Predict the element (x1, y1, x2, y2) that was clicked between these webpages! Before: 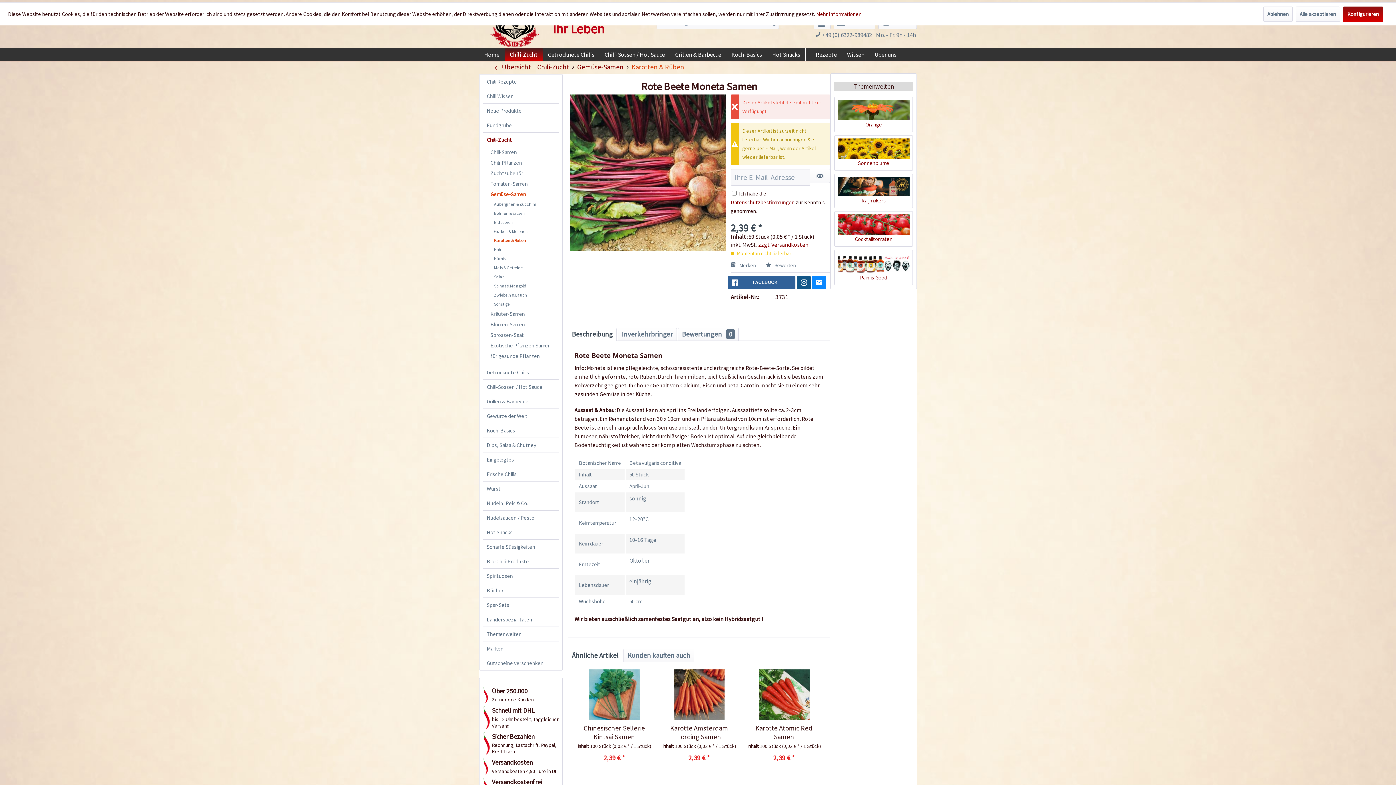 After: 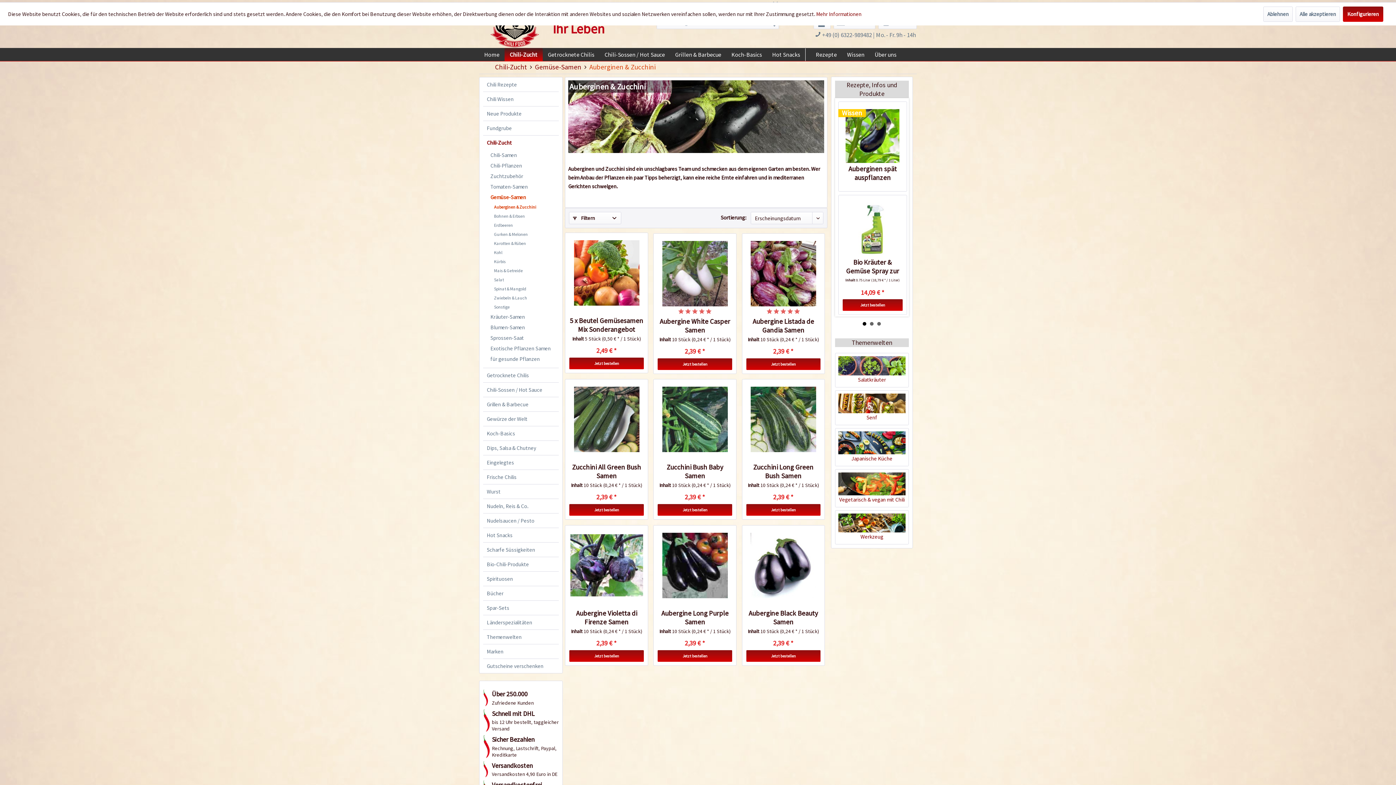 Action: bbox: (490, 199, 558, 208) label: Auberginen & Zucchini